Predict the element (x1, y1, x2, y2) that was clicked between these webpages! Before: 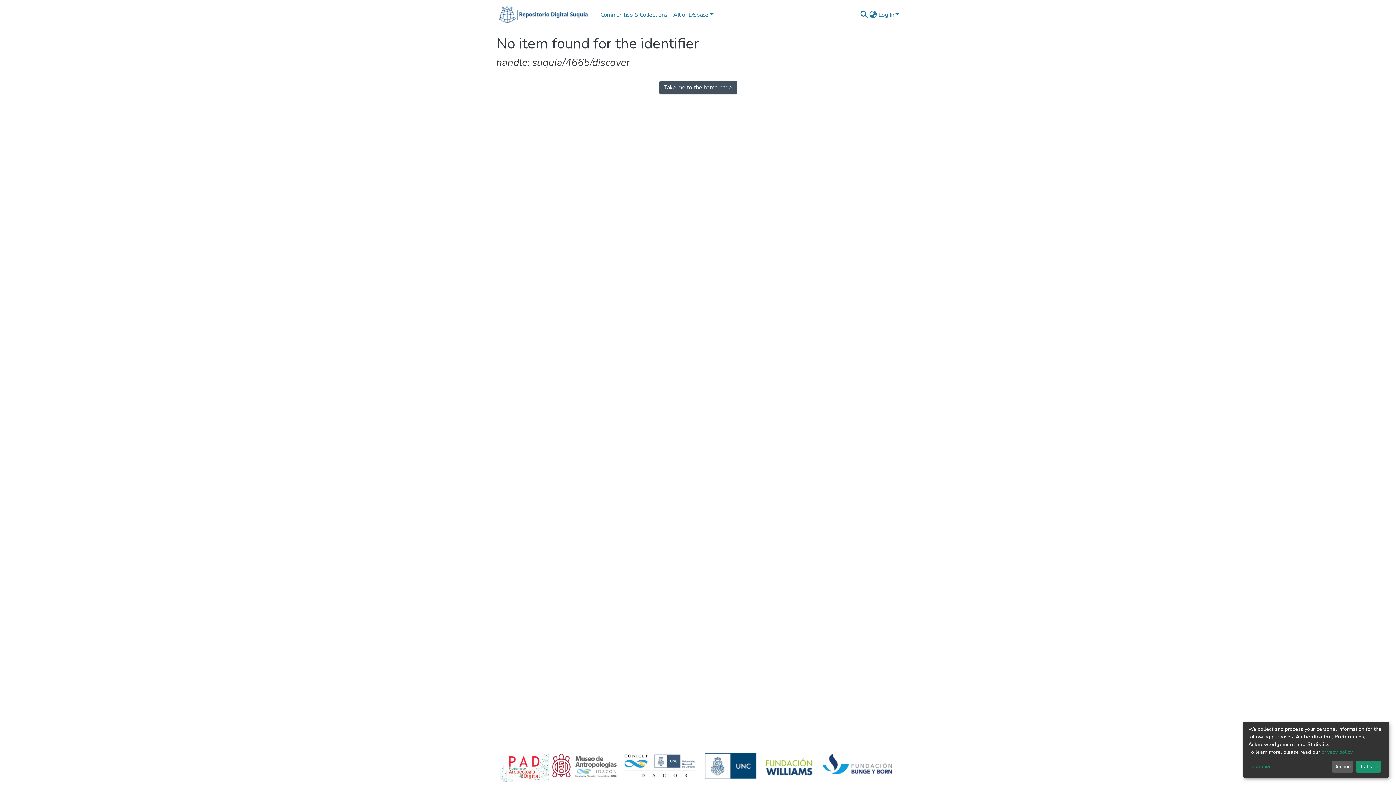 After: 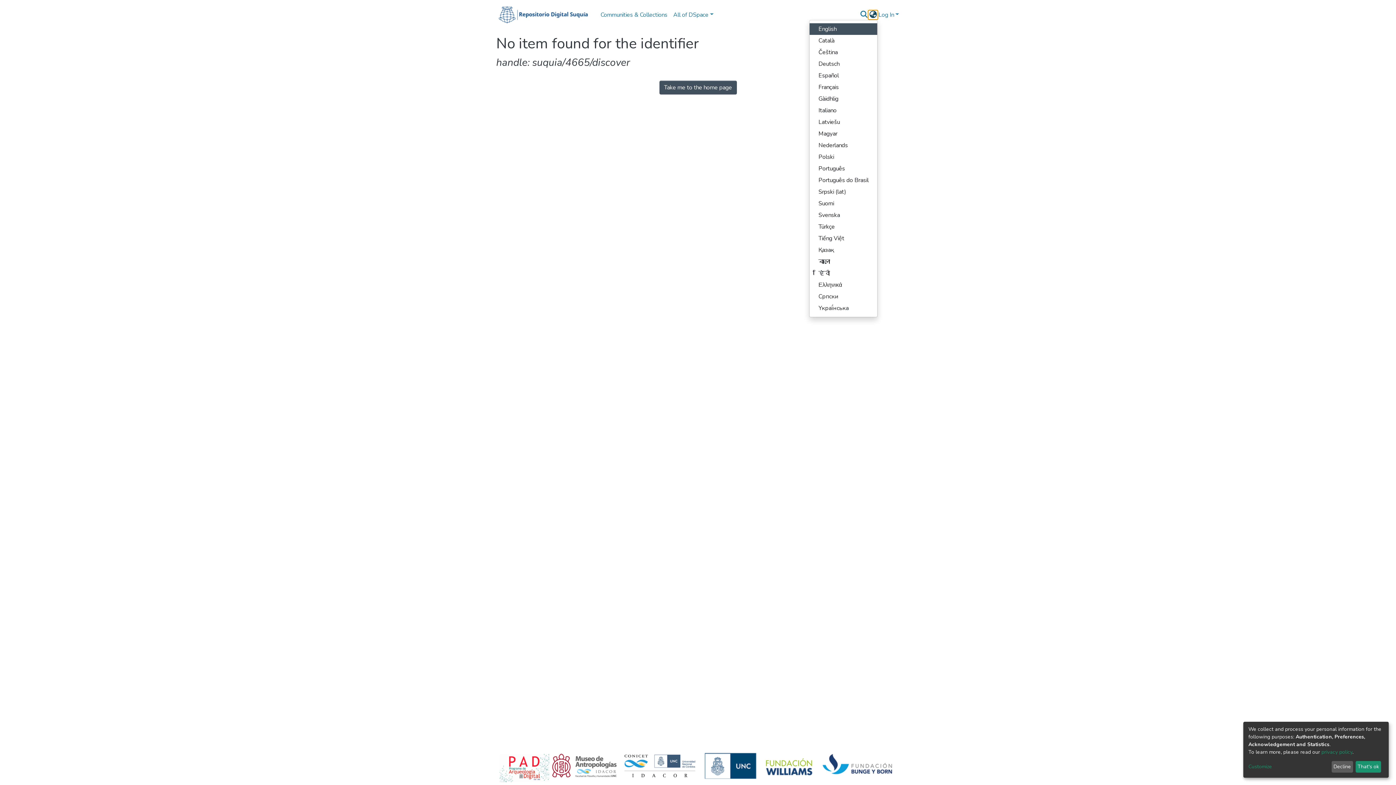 Action: label: Language switch bbox: (868, 10, 877, 19)